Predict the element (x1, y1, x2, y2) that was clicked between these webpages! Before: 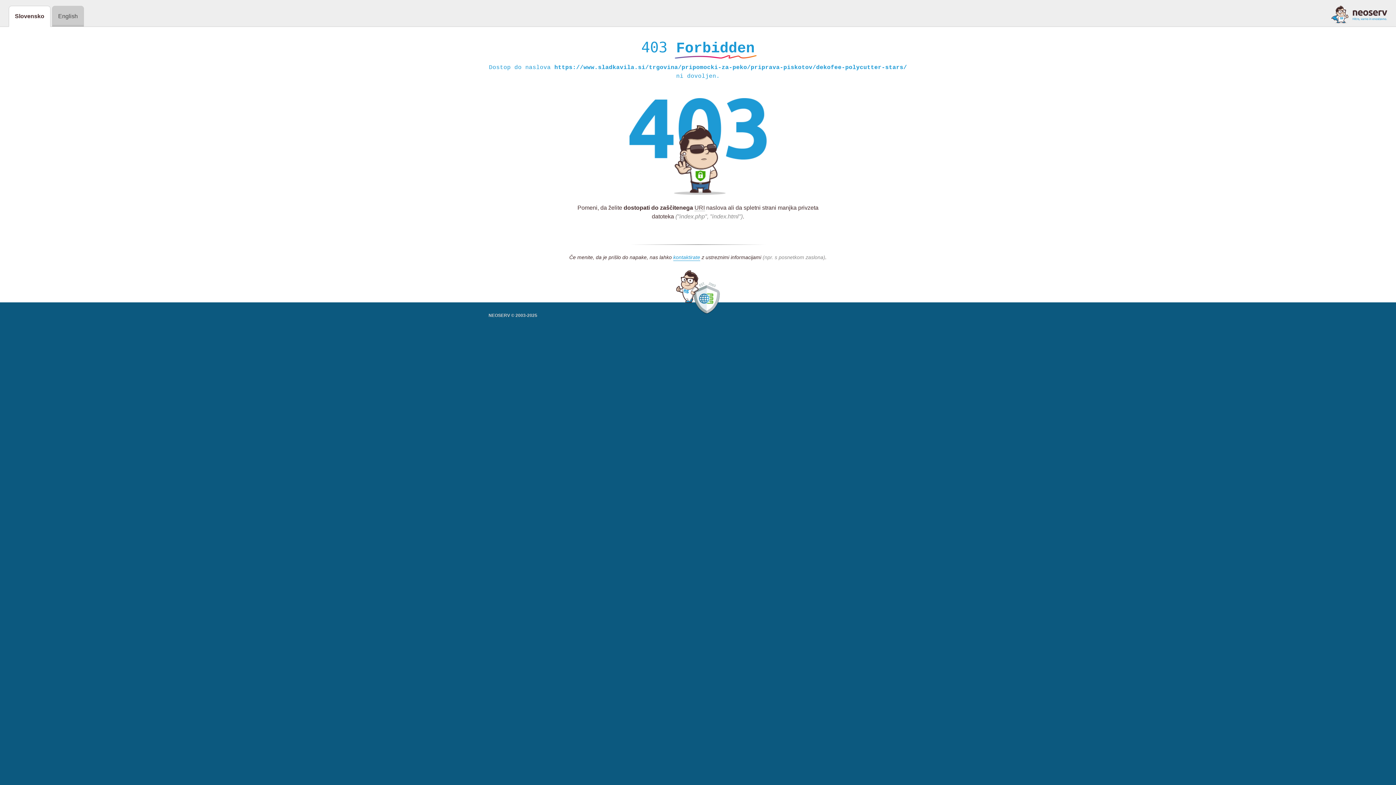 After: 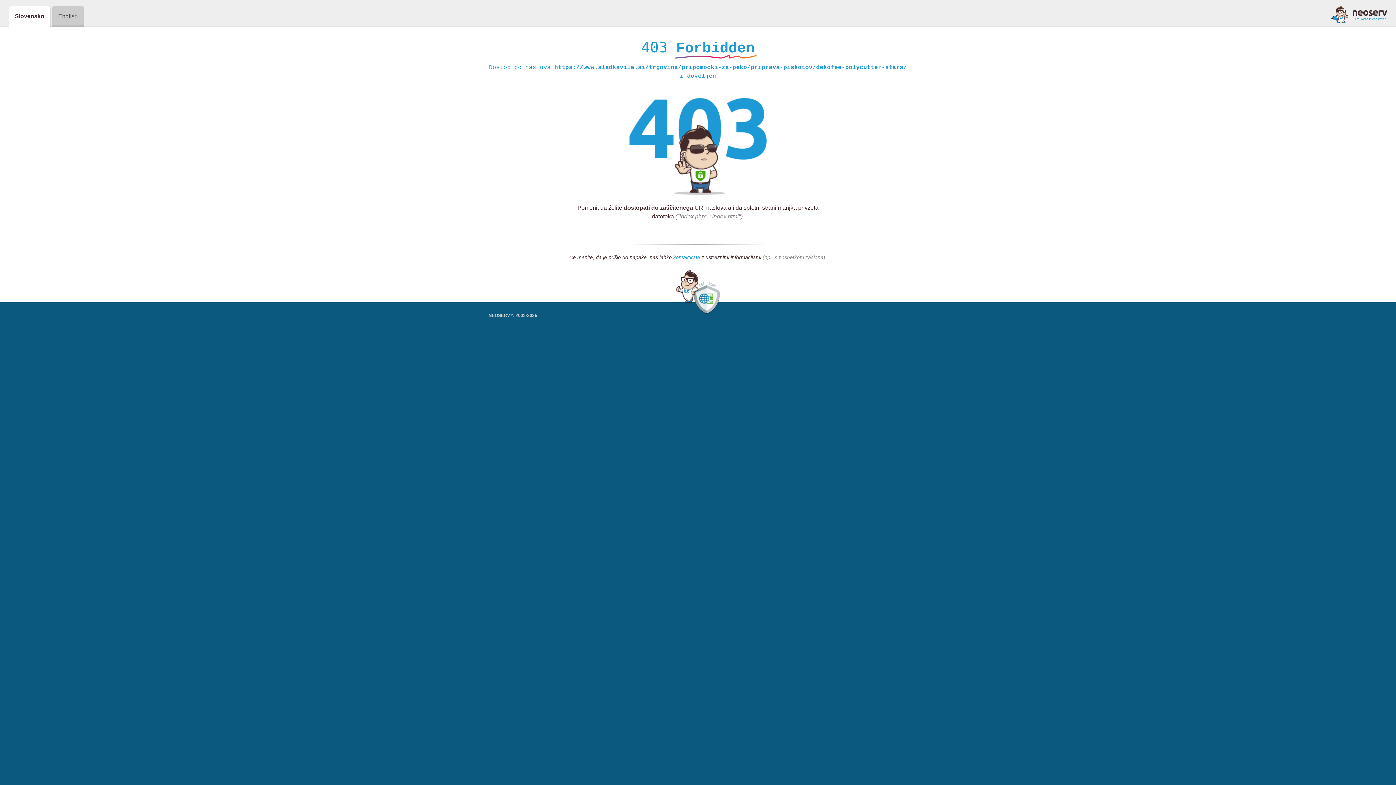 Action: label: kontaktirate bbox: (673, 254, 700, 261)